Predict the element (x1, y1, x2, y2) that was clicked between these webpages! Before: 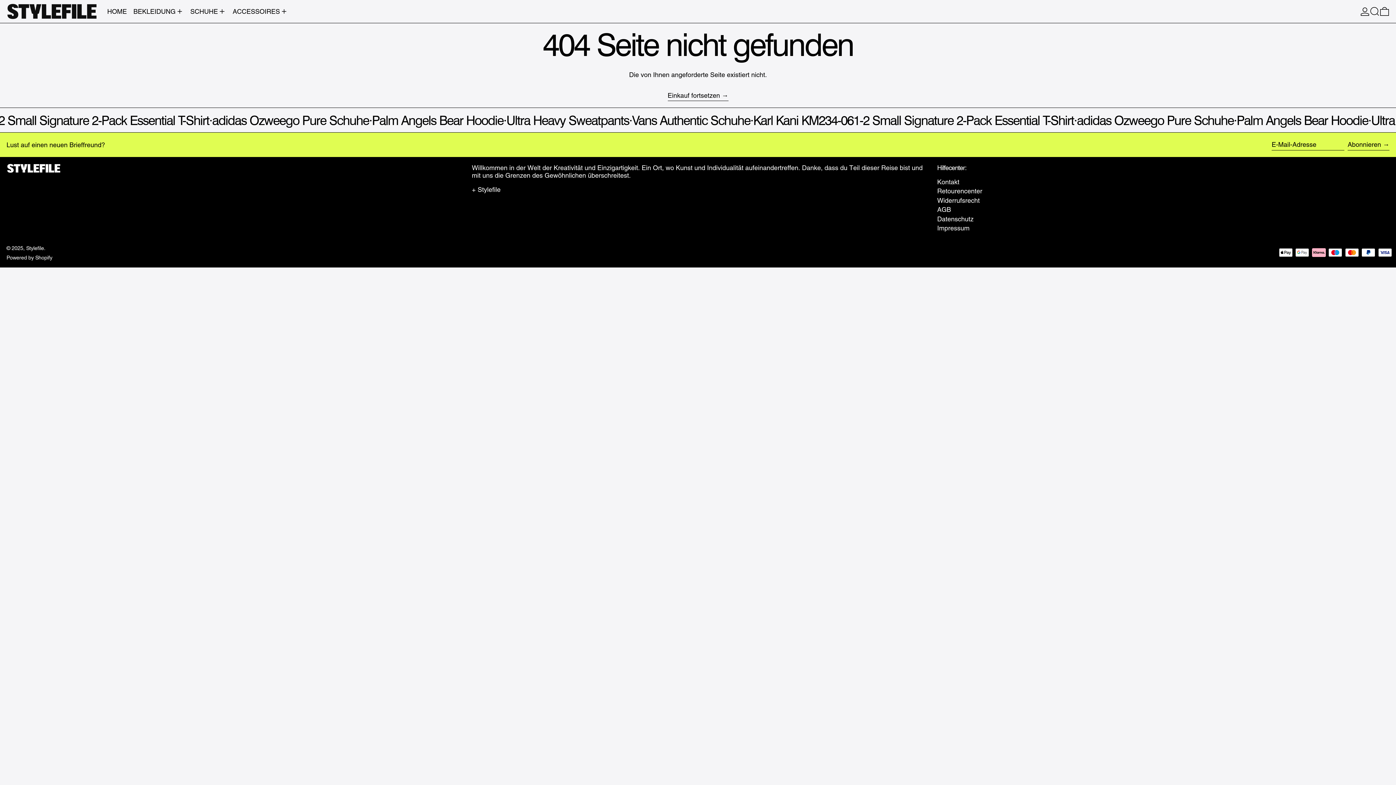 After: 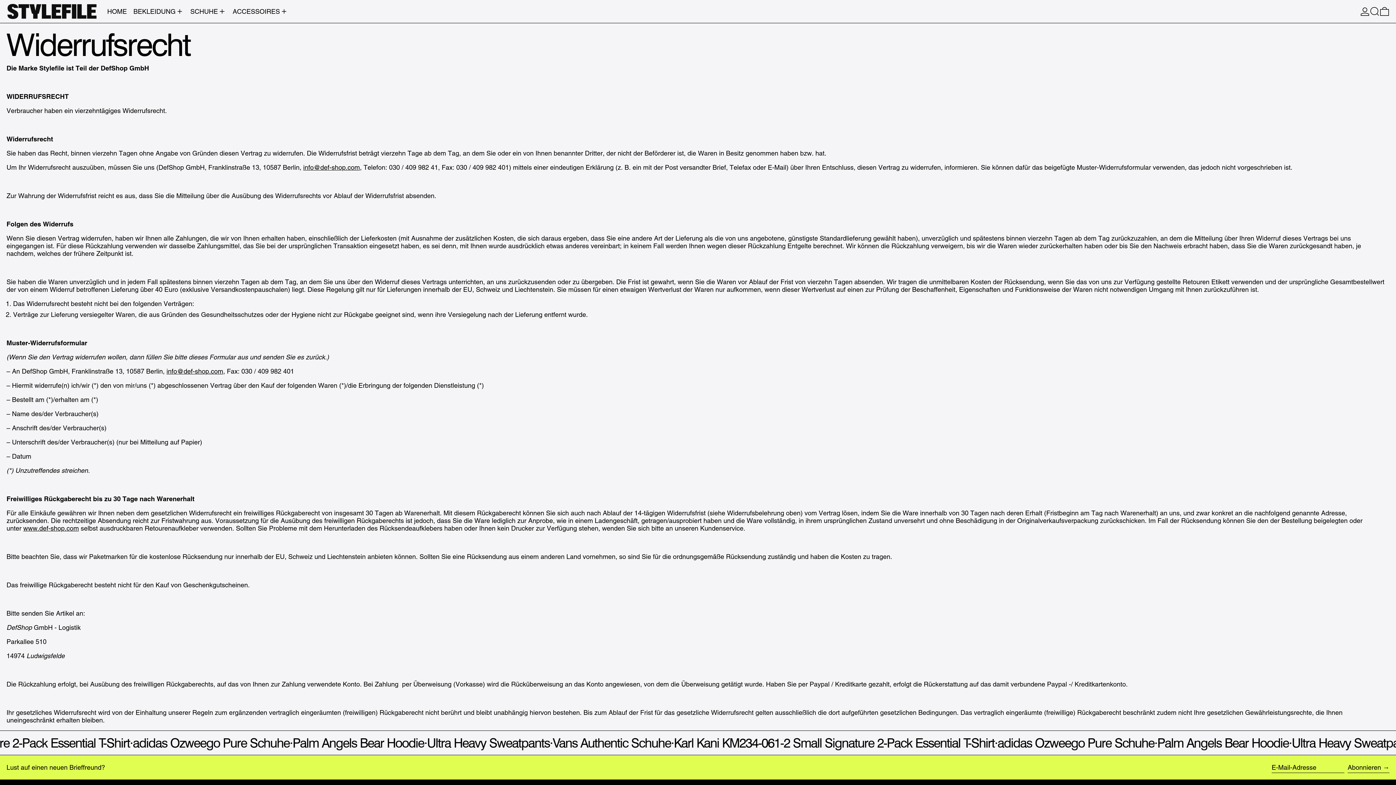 Action: bbox: (937, 196, 980, 204) label: Widerrufsrecht